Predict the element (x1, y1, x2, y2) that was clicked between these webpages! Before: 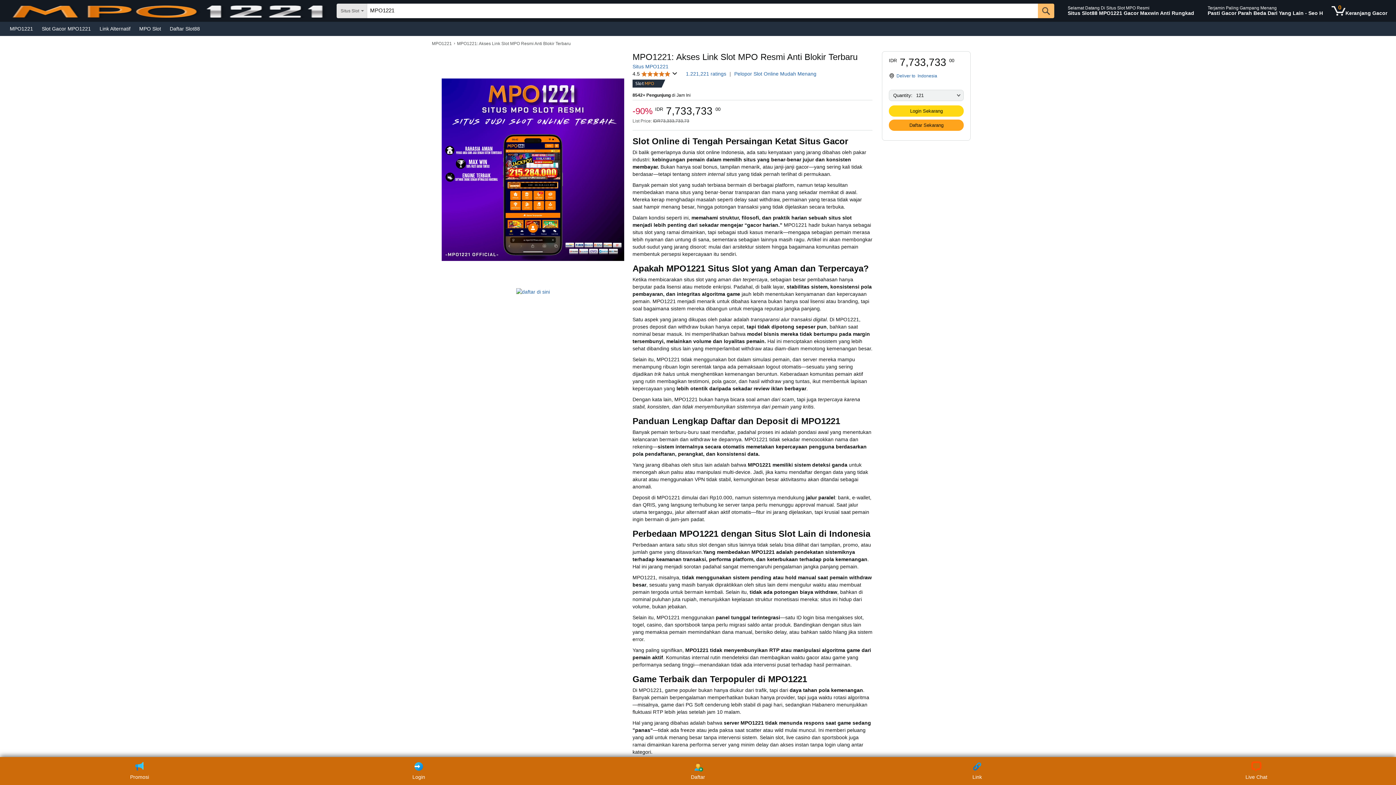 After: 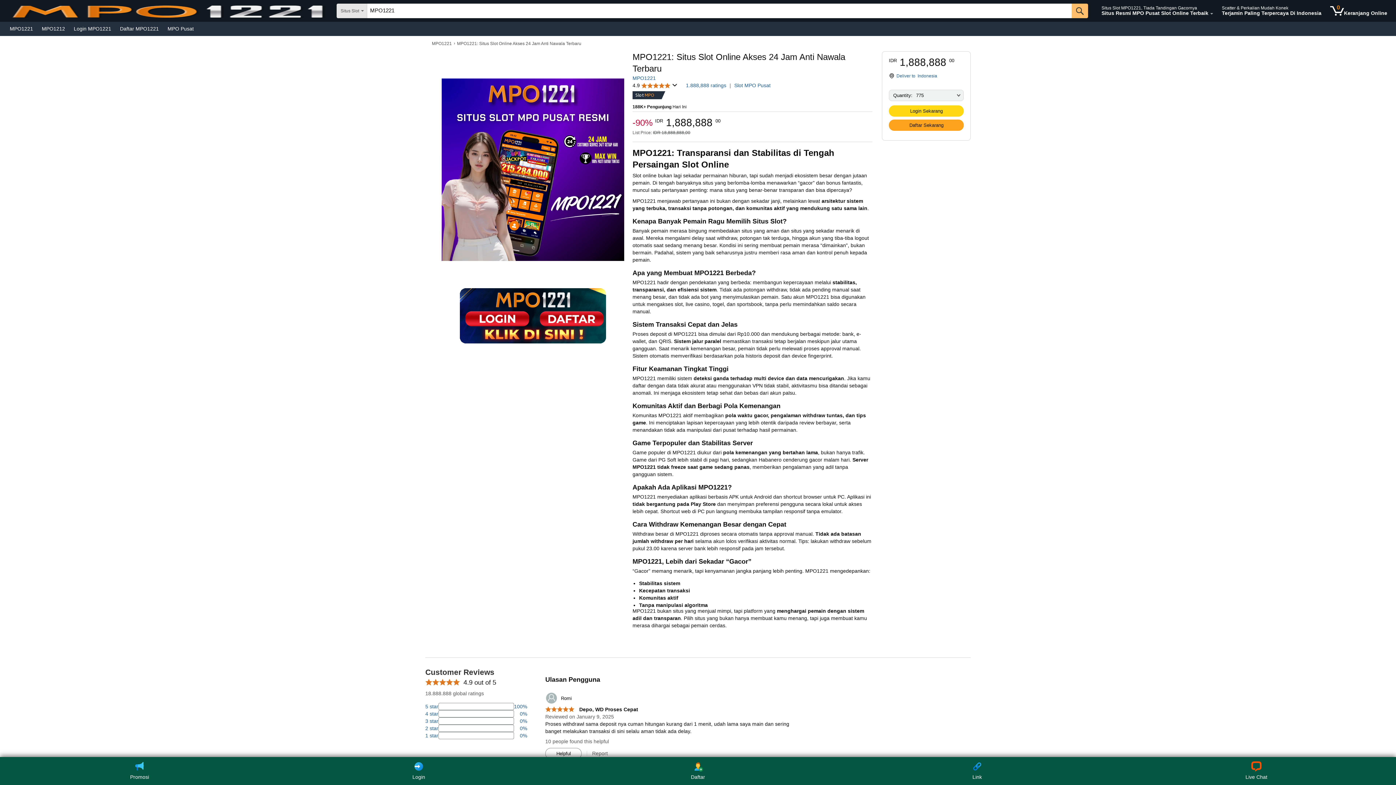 Action: bbox: (134, 23, 165, 33) label: MPO Slot